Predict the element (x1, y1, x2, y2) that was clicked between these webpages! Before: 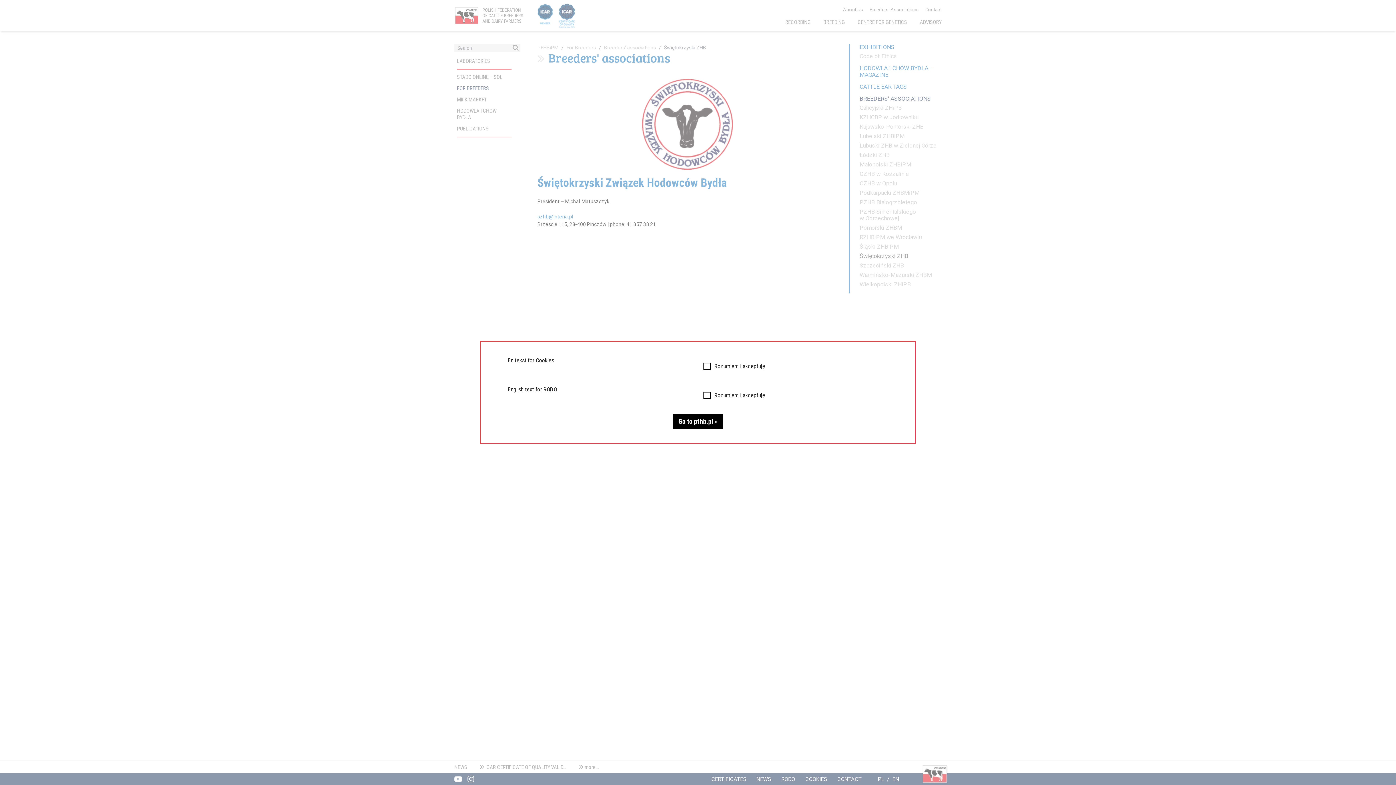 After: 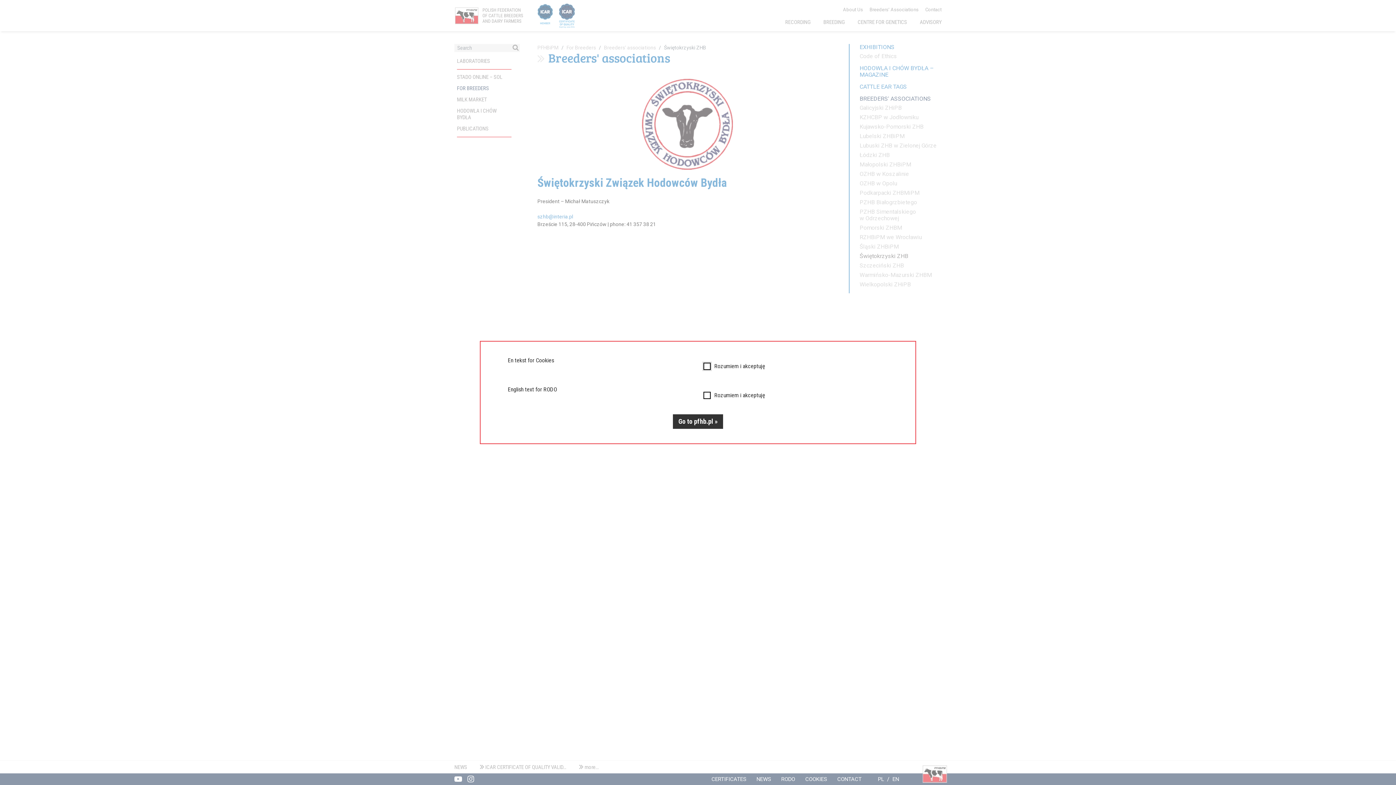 Action: label: Go to pfhb.pl » bbox: (673, 414, 723, 429)